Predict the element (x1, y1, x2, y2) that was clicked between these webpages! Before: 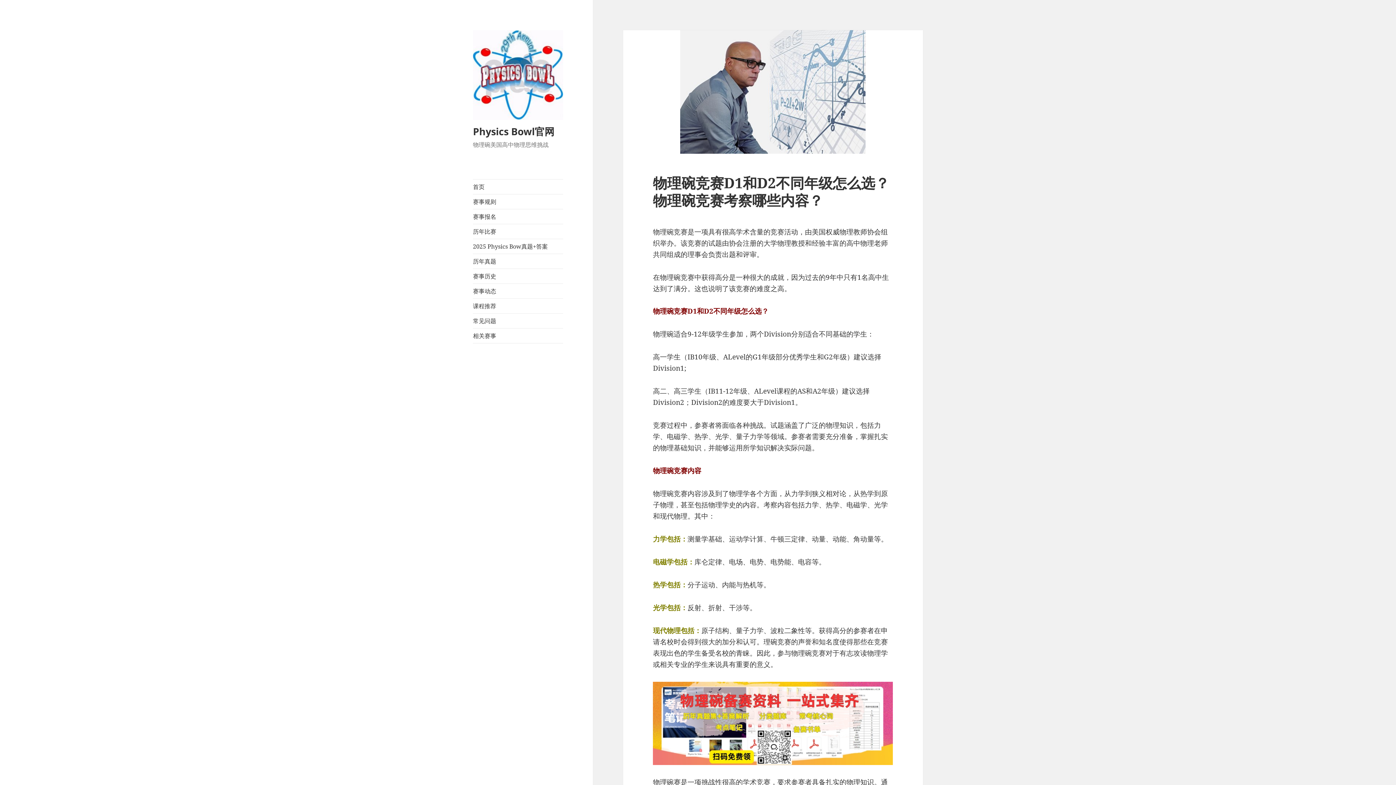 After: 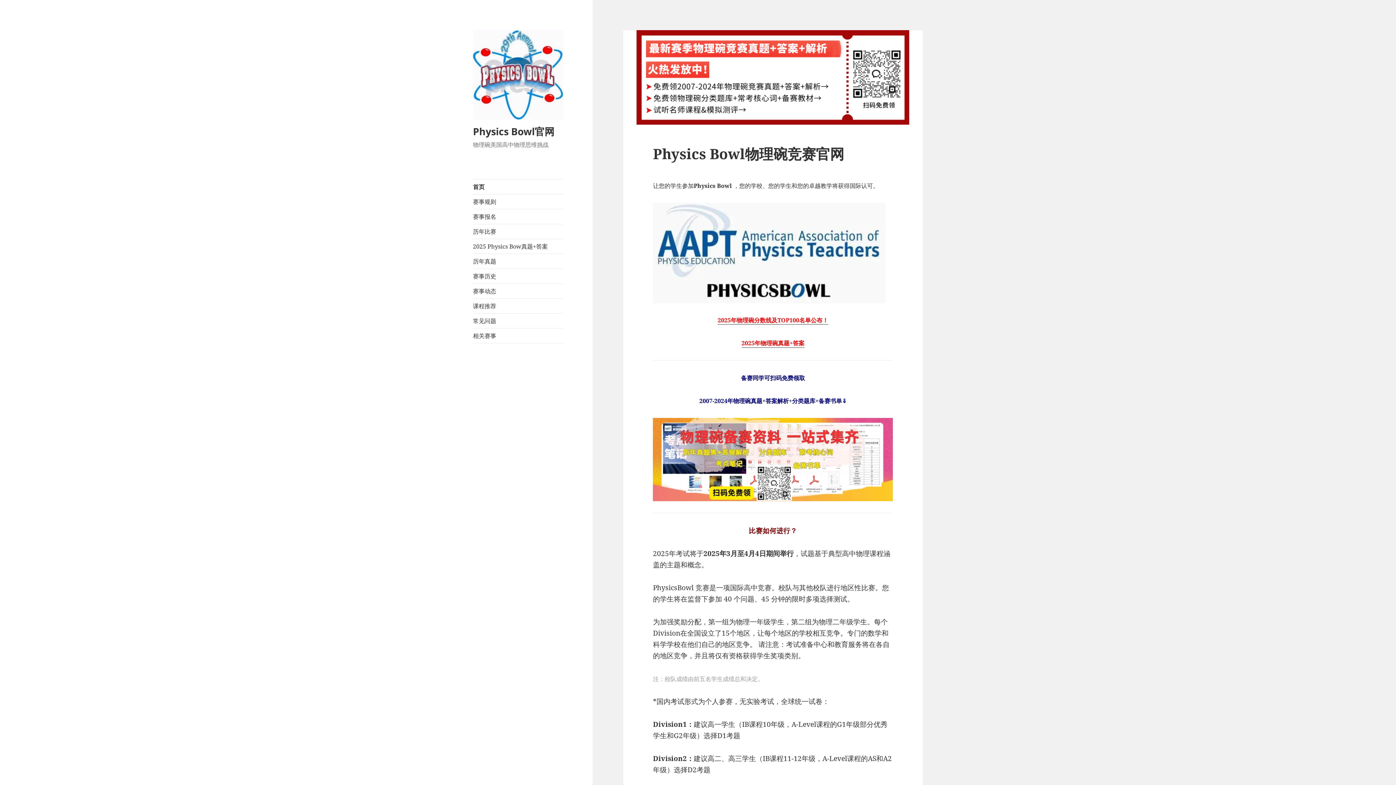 Action: bbox: (473, 124, 554, 138) label: Physics Bowl官网